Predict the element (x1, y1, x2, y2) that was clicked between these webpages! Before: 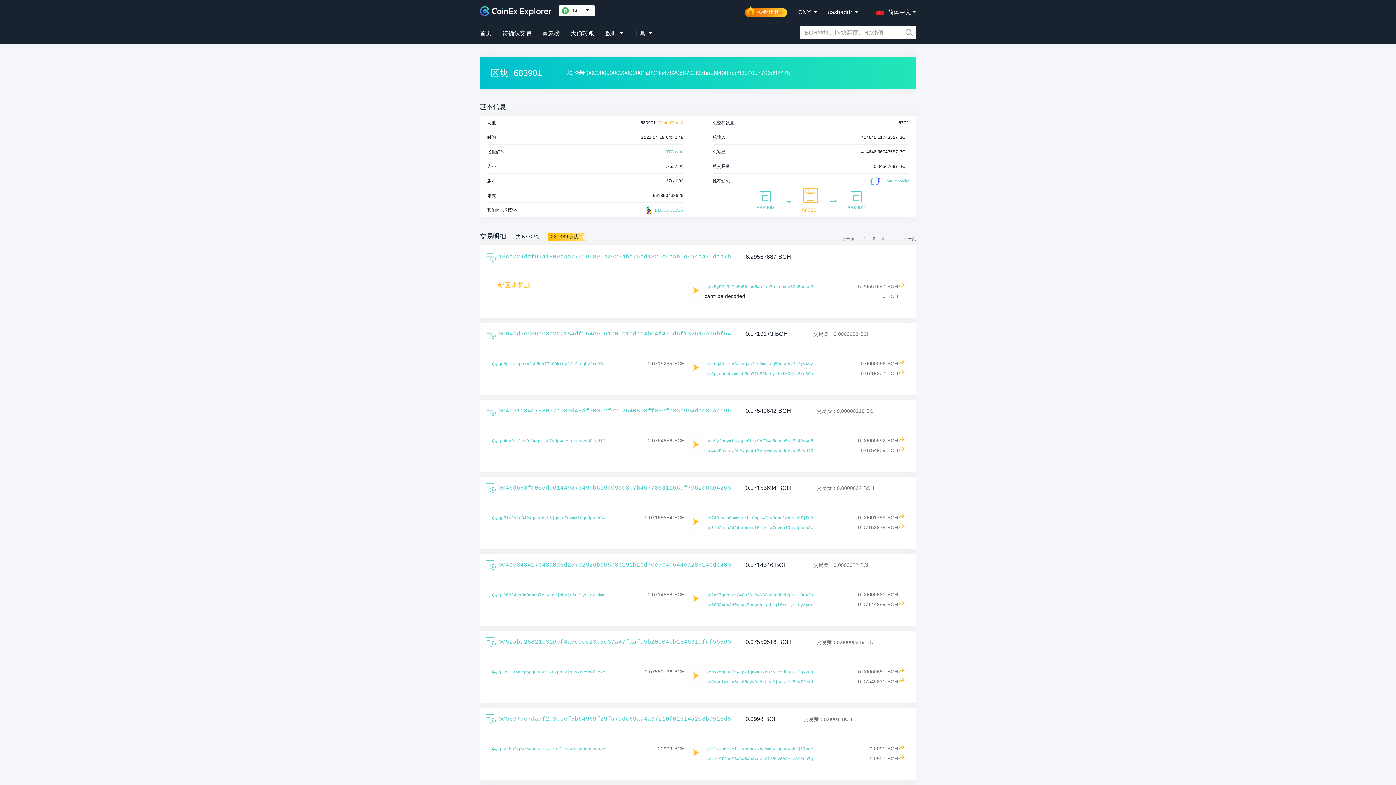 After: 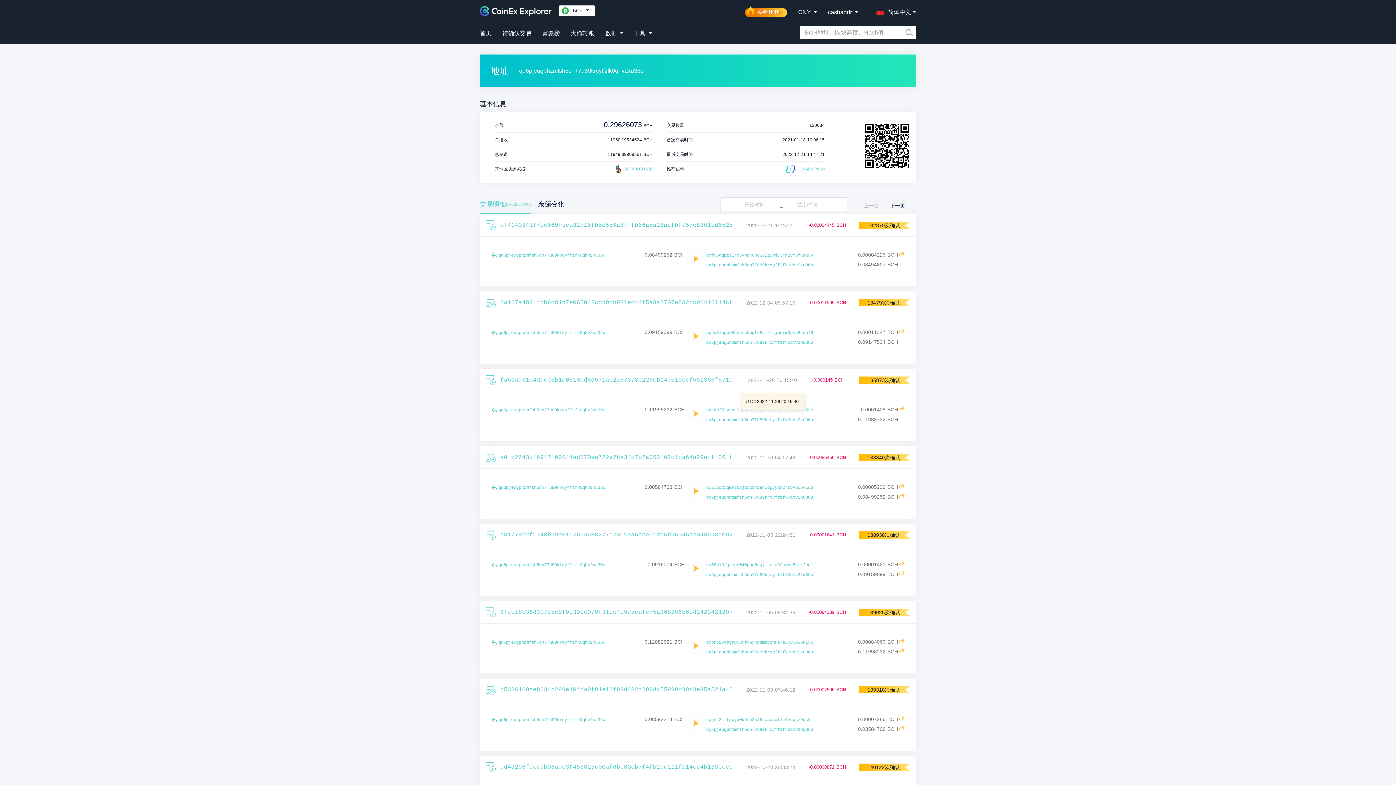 Action: label: qq6pjeugphzmfsh5cn77u89krcyffzfk0qhv2xu36u bbox: (706, 370, 813, 377)